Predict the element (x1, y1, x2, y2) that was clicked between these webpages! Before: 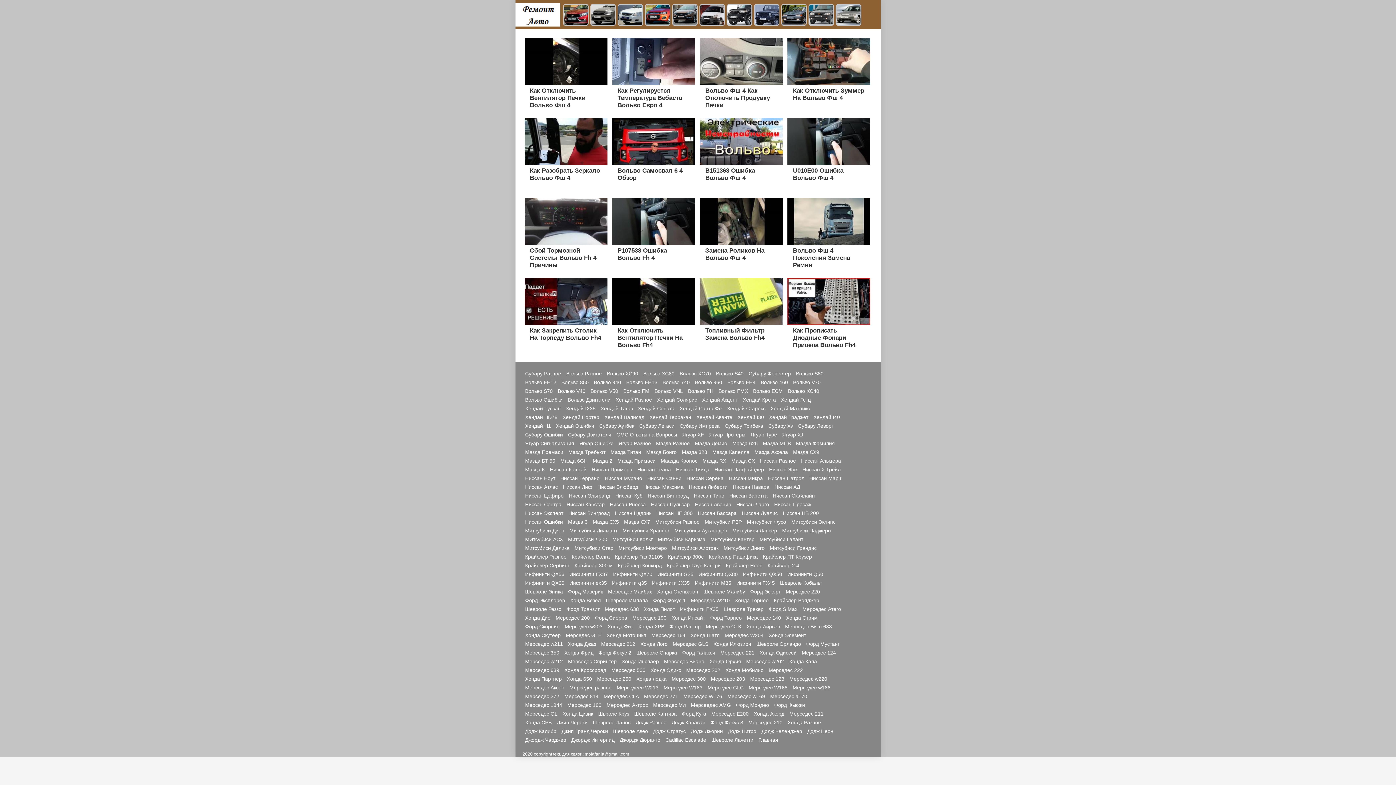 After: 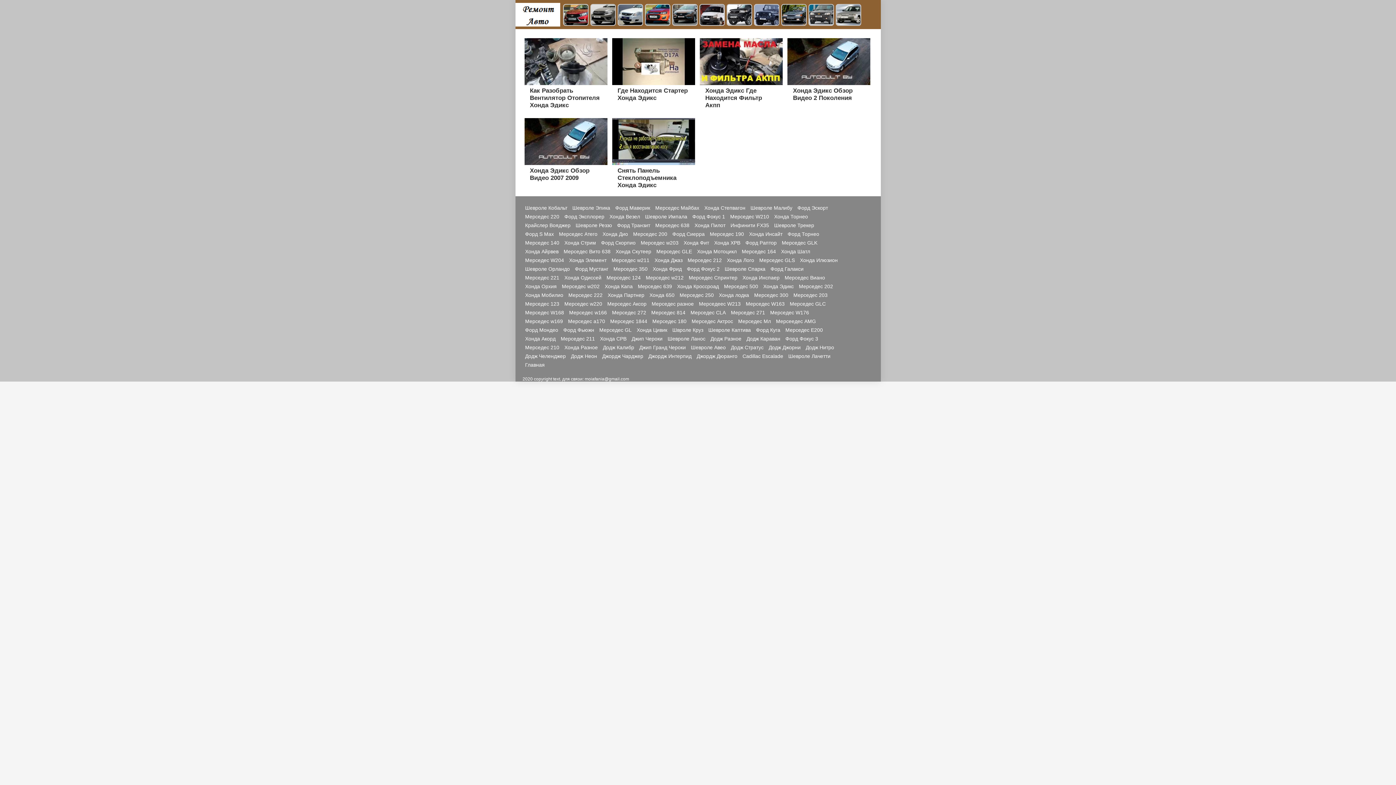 Action: bbox: (650, 668, 681, 672) label: Хонда Эдикс